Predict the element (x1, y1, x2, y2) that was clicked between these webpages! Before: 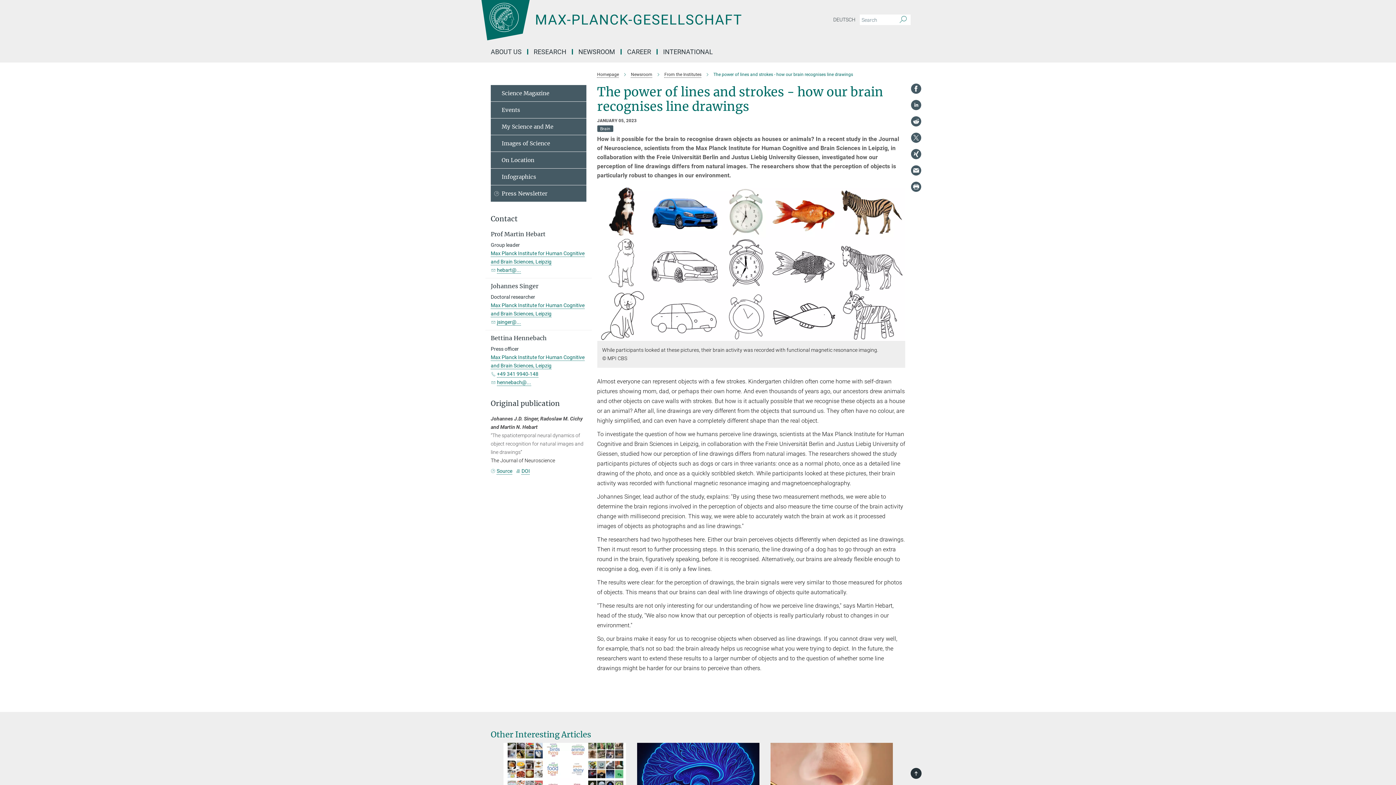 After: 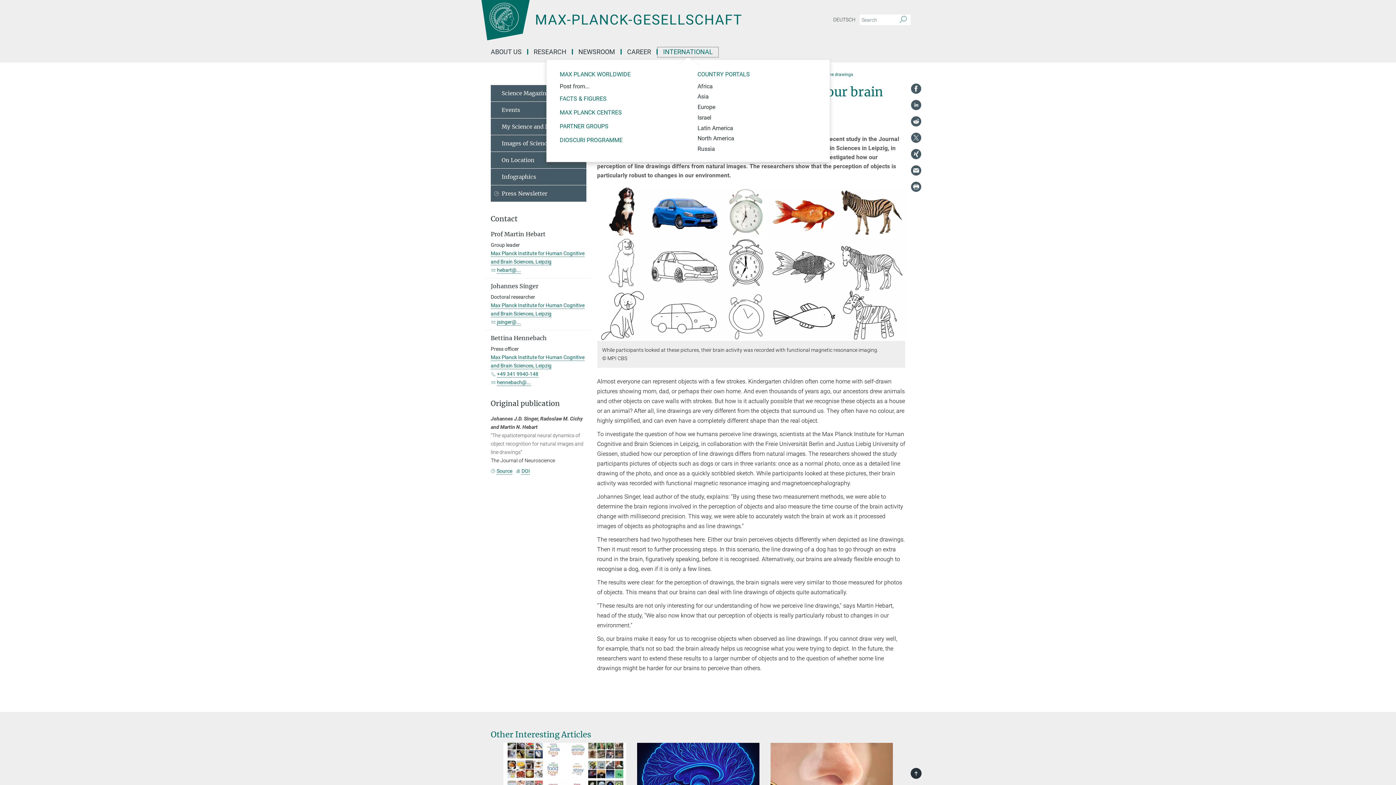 Action: bbox: (657, 49, 718, 54) label: INTERNATIONAL